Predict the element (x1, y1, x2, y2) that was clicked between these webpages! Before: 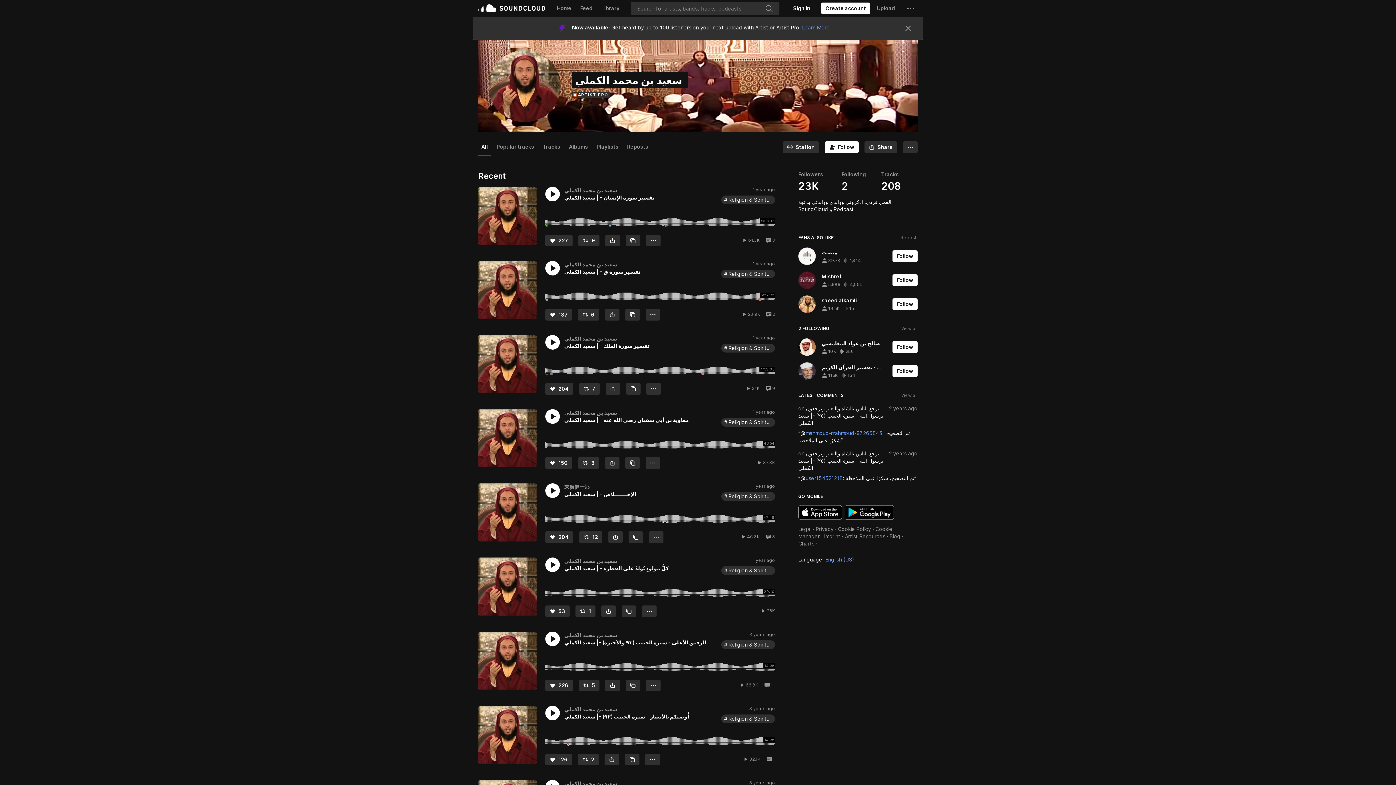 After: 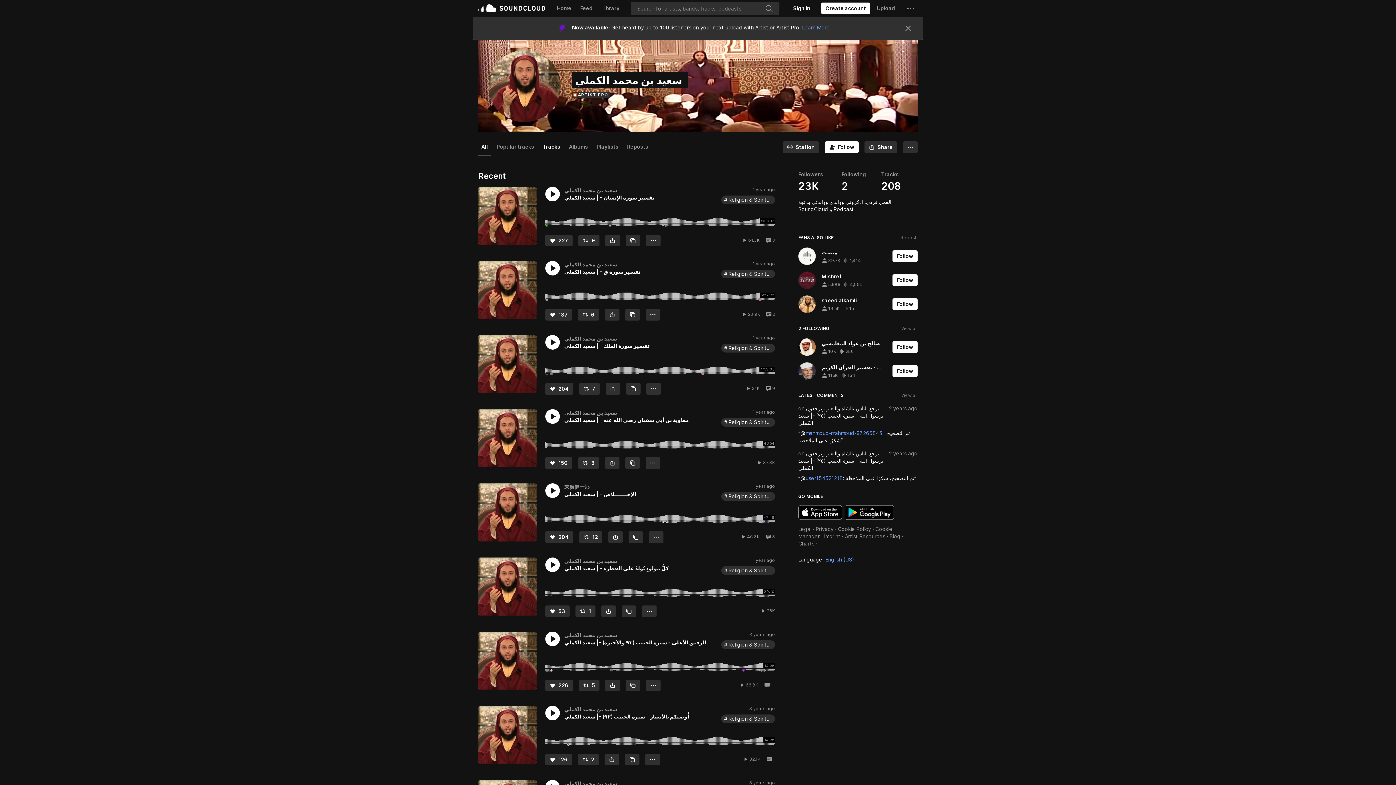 Action: label: Tracks bbox: (540, 114, 563, 132)